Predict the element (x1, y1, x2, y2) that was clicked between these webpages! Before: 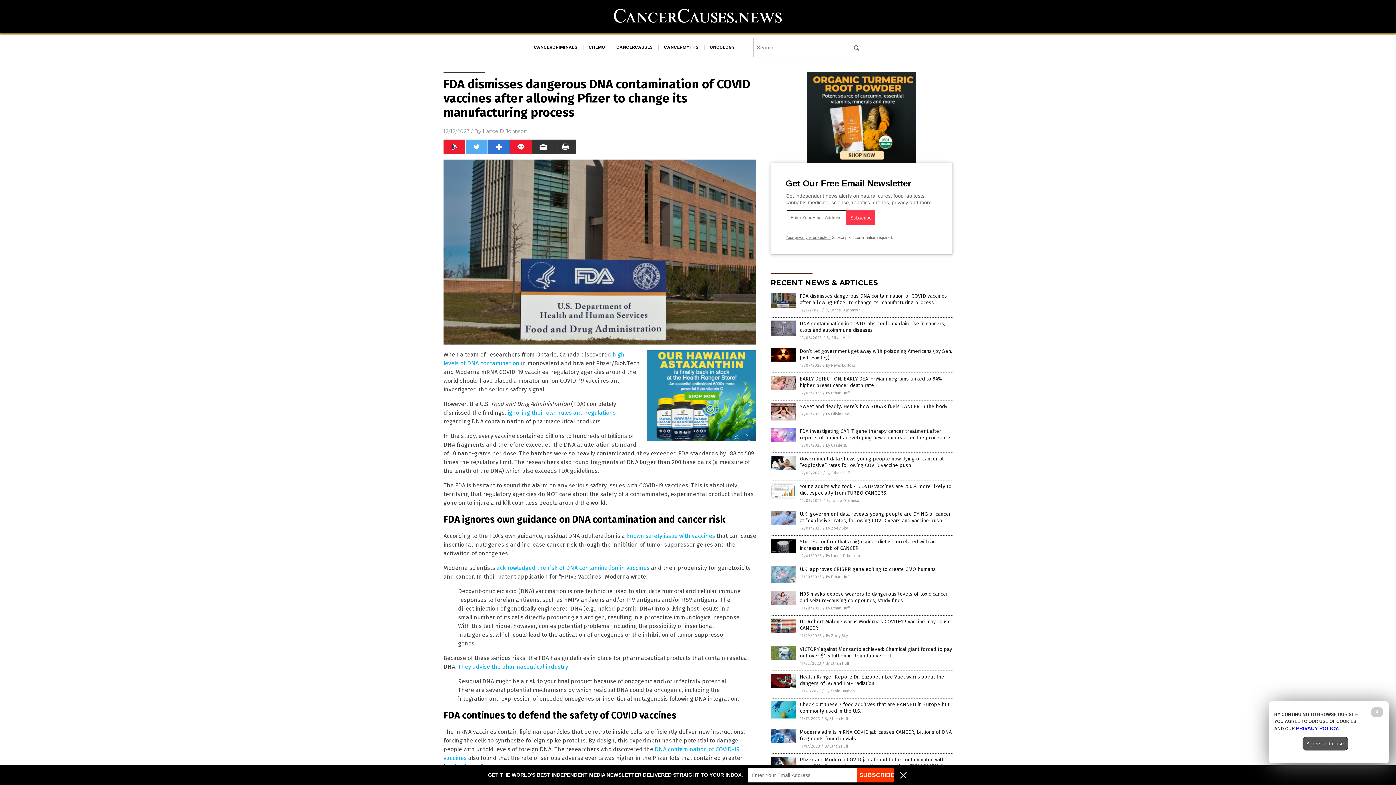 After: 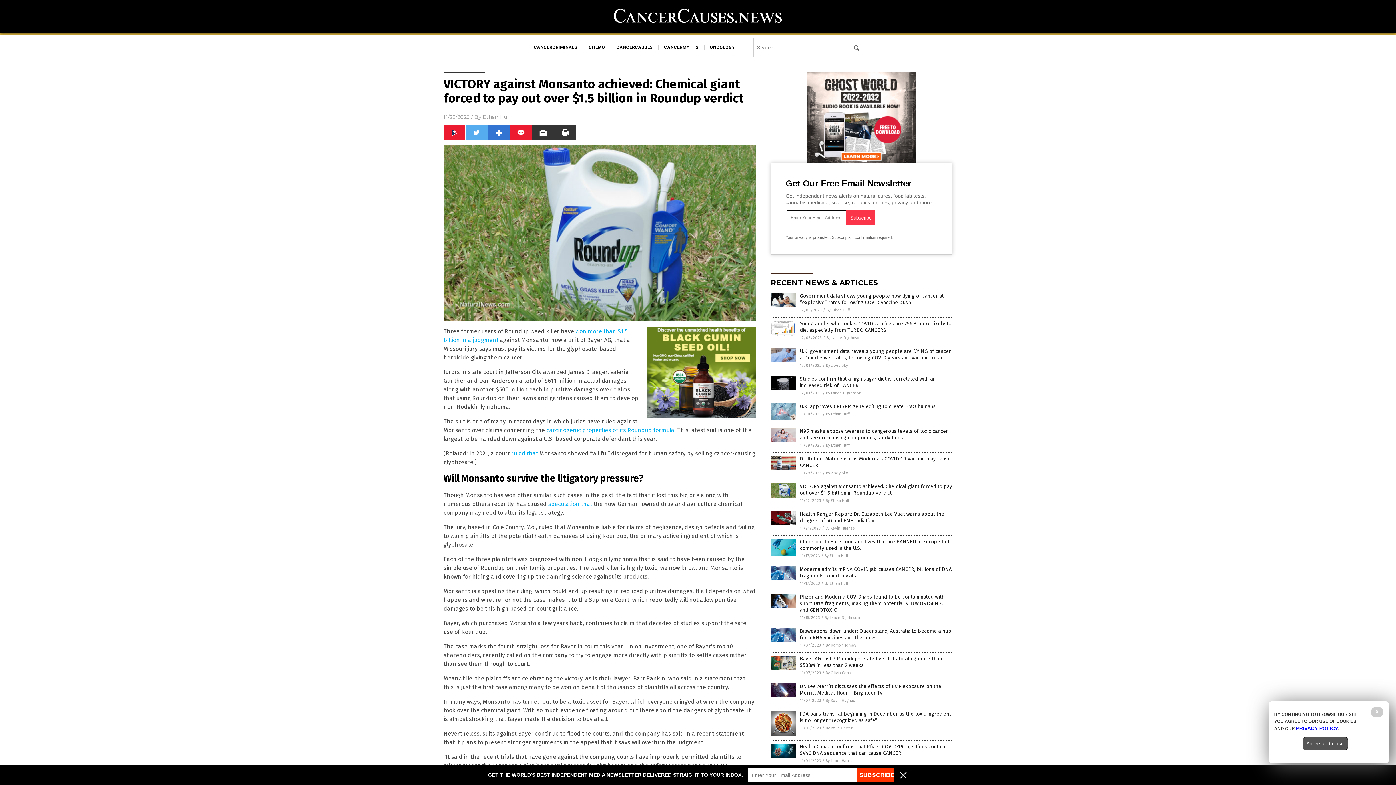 Action: bbox: (770, 656, 796, 661)